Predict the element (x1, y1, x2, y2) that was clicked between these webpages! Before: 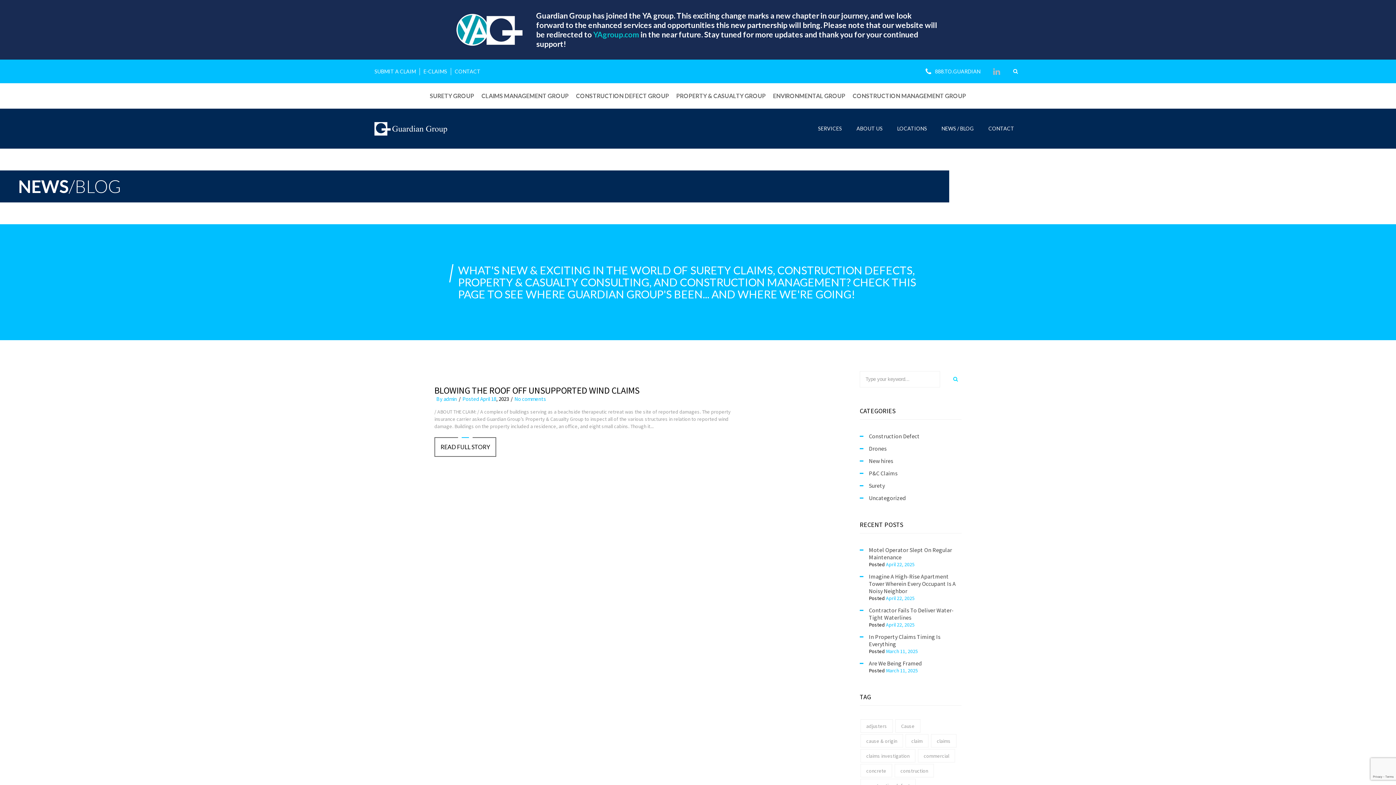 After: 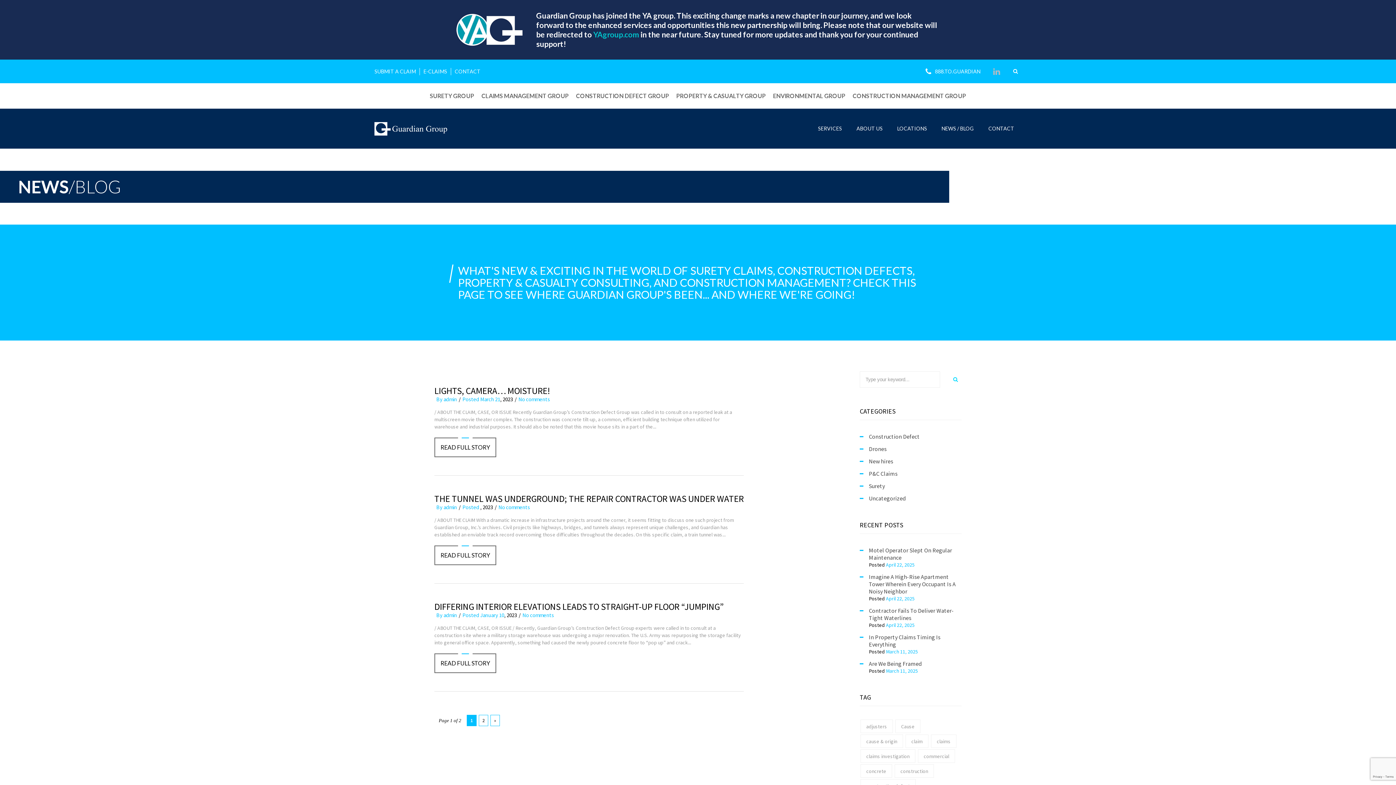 Action: label: concrete (5 items) bbox: (860, 764, 892, 777)